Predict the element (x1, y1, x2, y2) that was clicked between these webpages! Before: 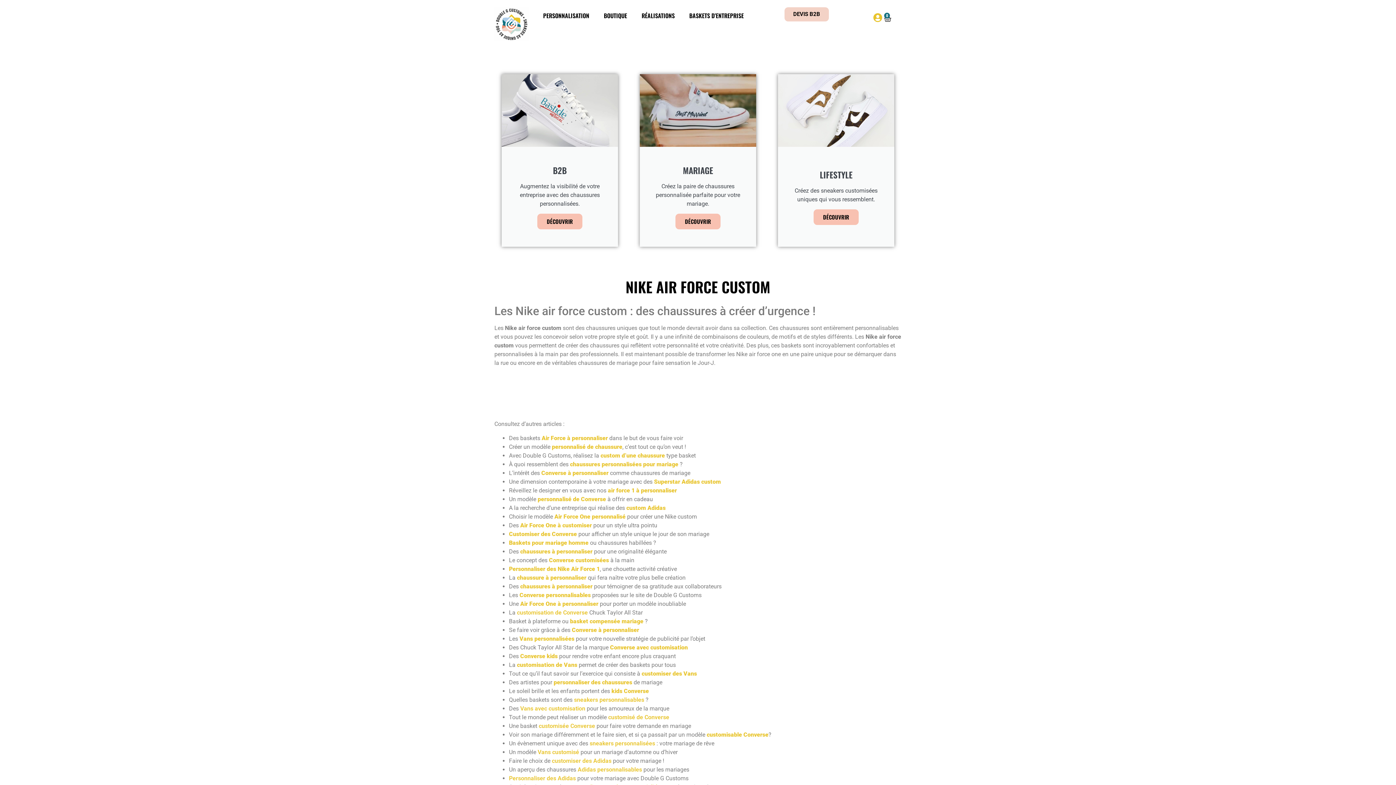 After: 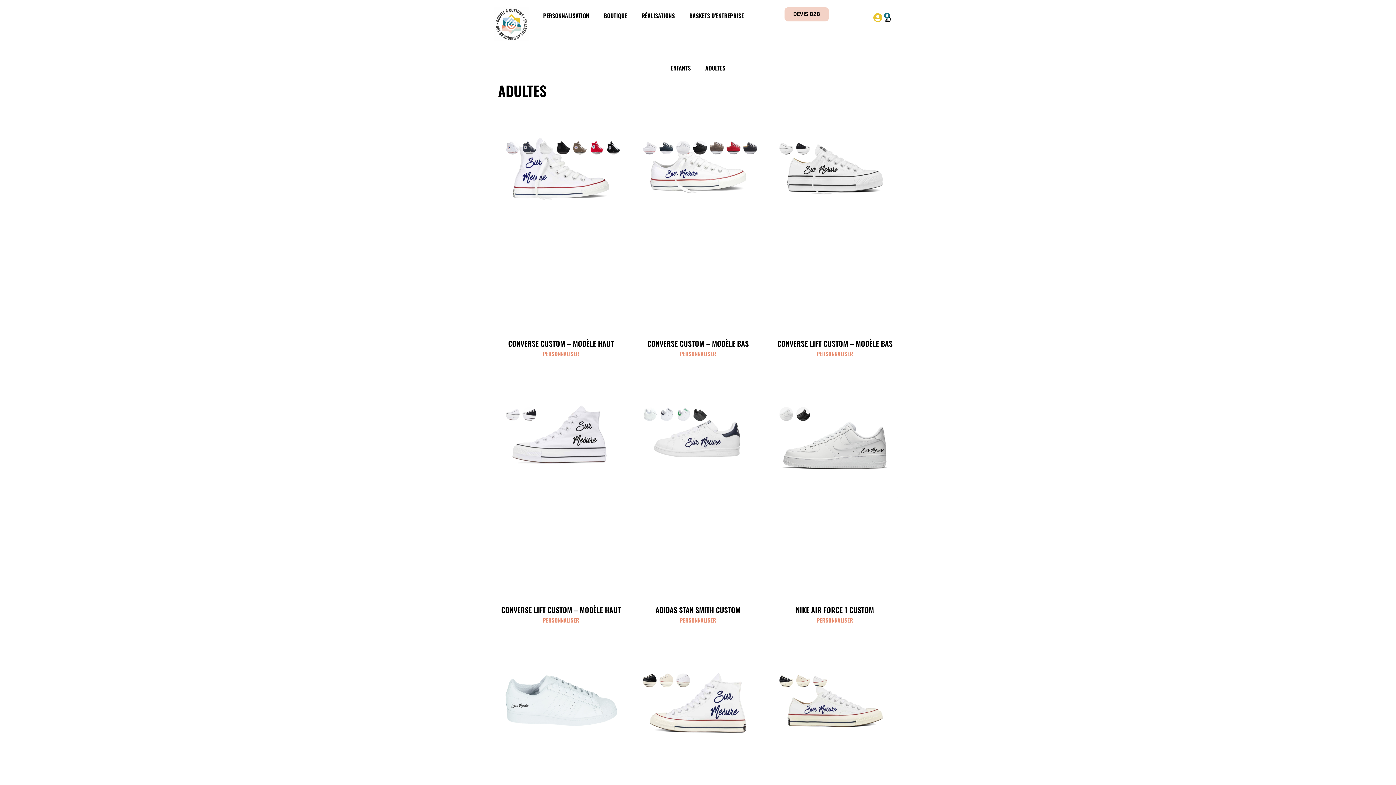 Action: label: DÉCOUVRIR bbox: (813, 209, 858, 225)